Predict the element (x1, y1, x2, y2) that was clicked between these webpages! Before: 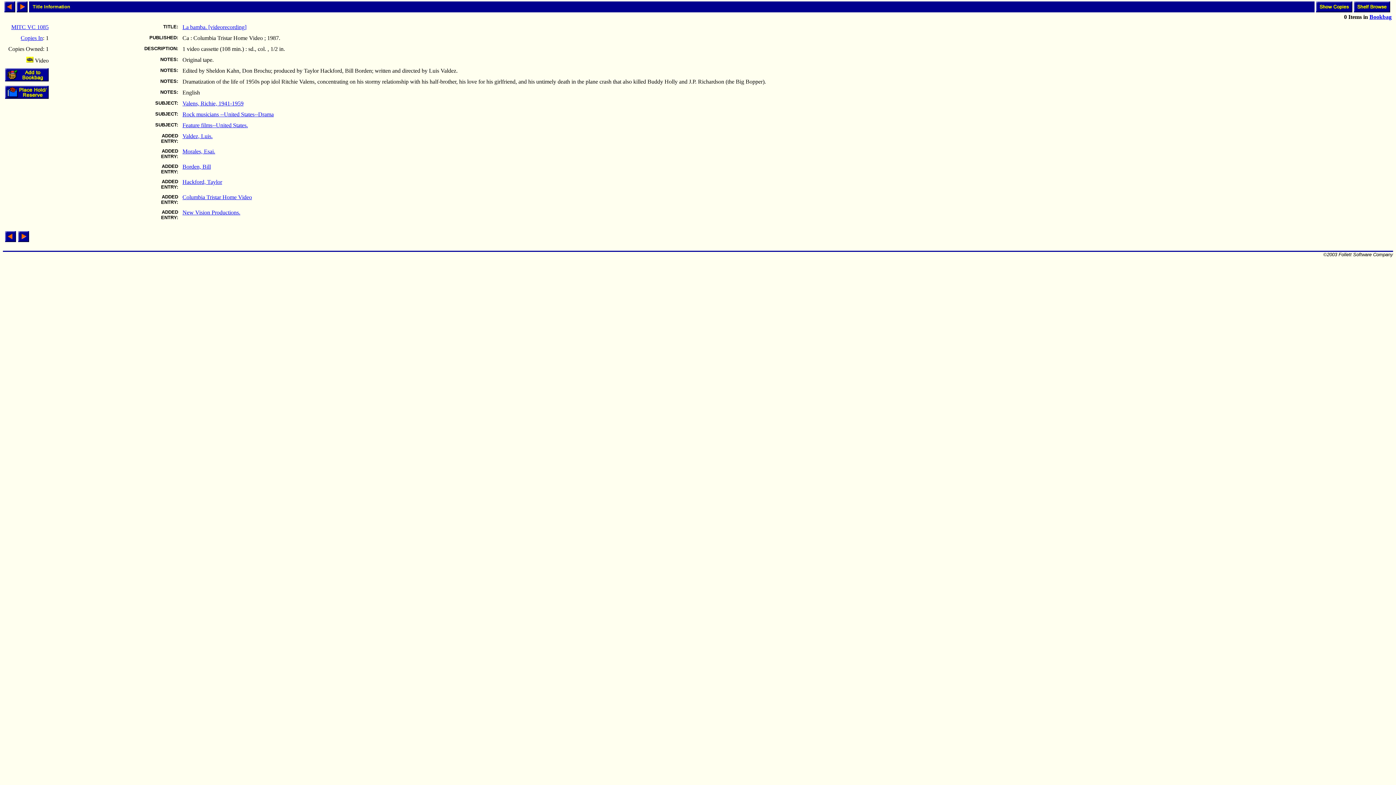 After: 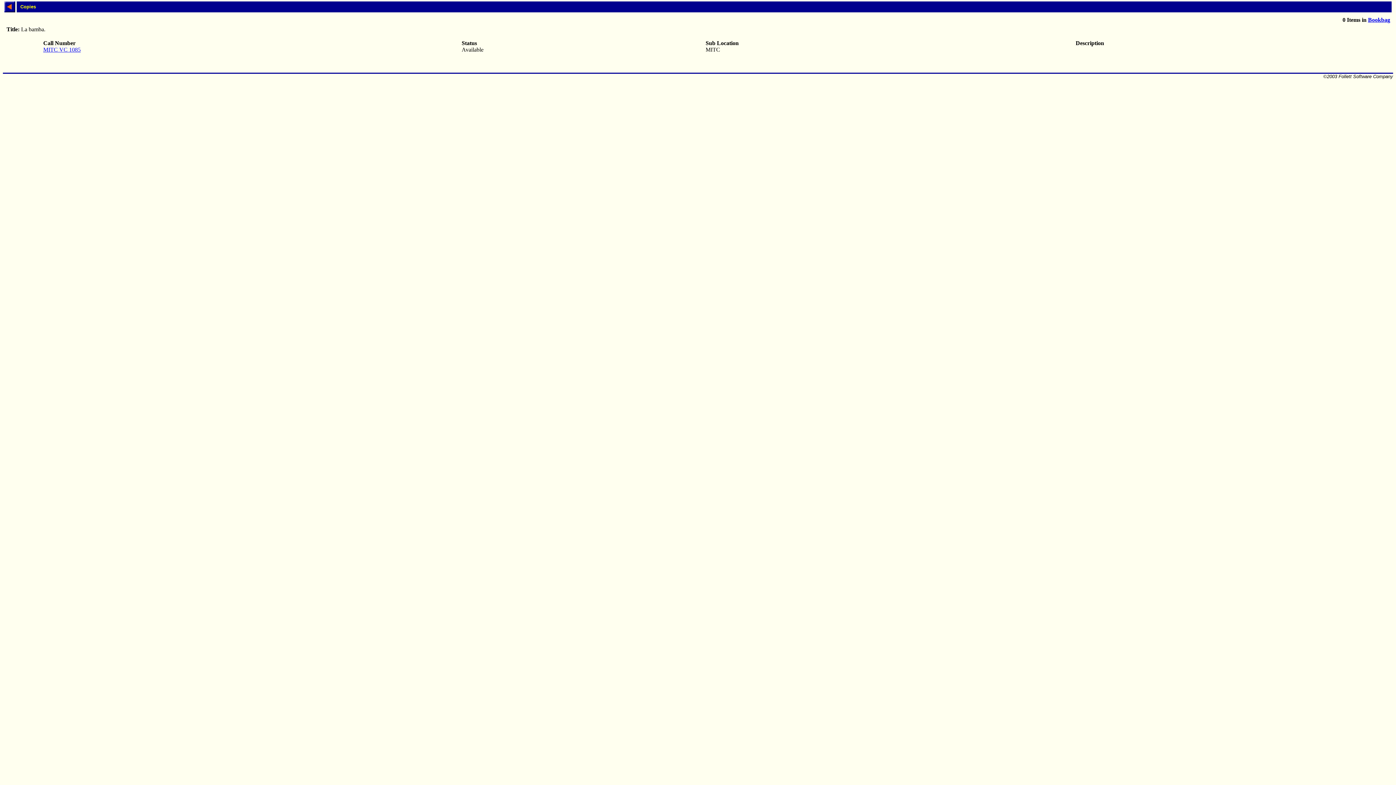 Action: bbox: (1316, 7, 1352, 13)